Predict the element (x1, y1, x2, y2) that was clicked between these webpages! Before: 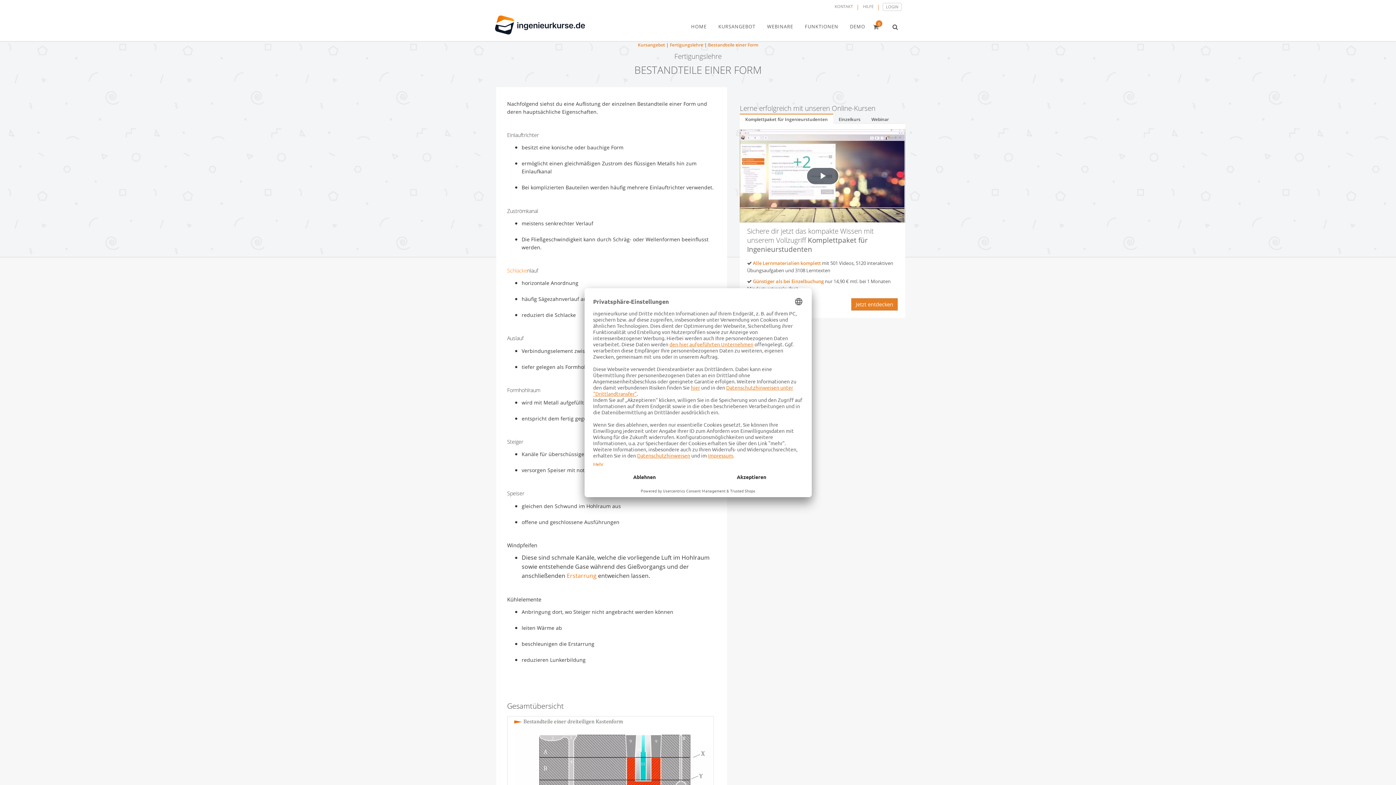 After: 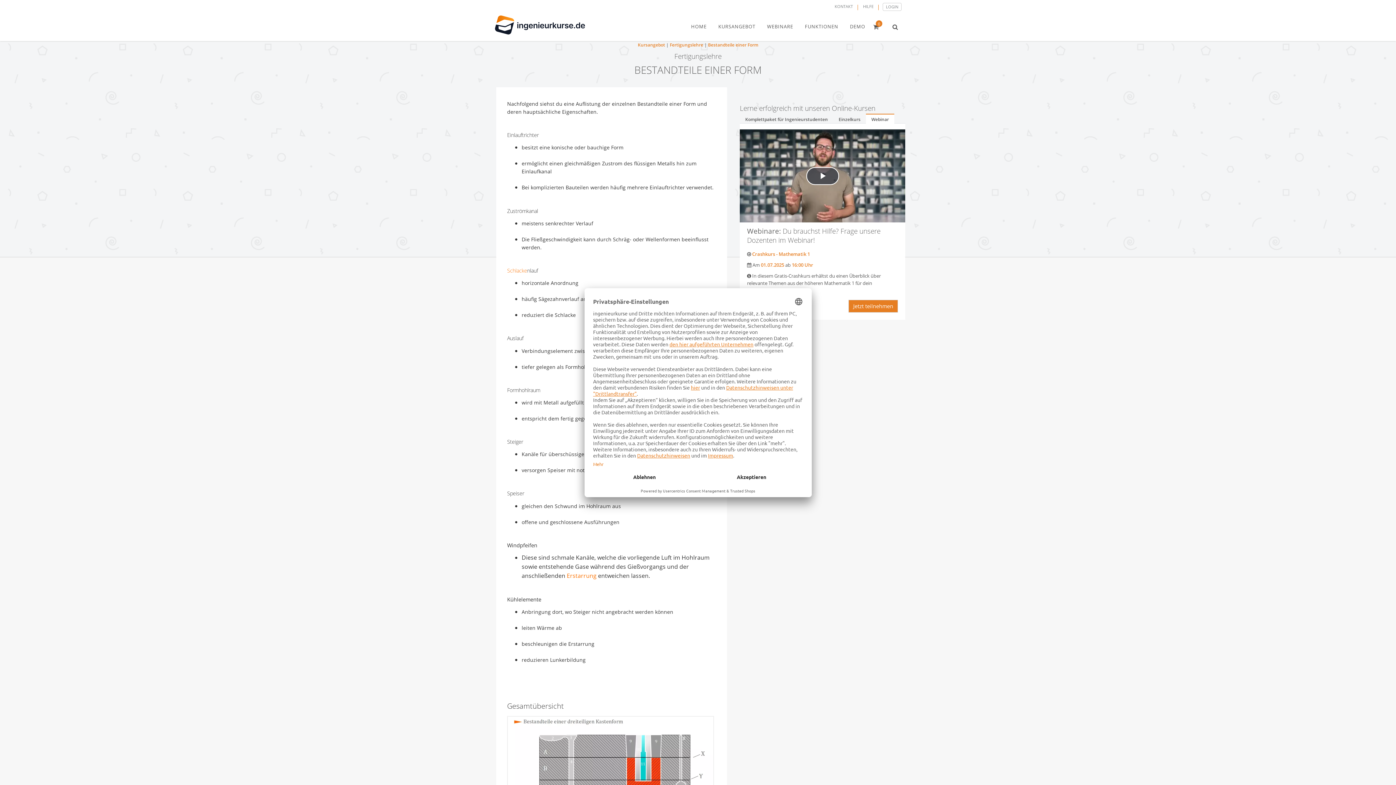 Action: label: Webinar bbox: (866, 114, 894, 124)